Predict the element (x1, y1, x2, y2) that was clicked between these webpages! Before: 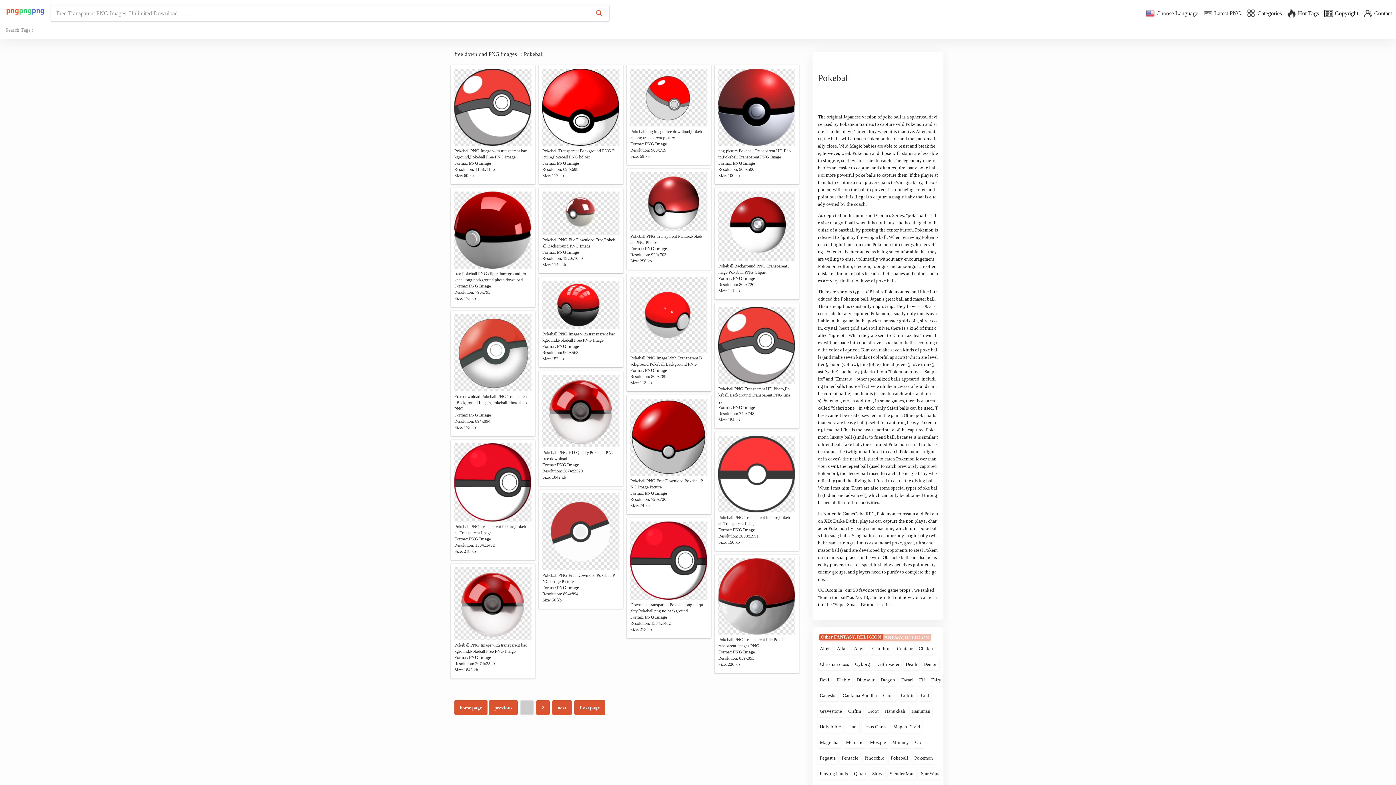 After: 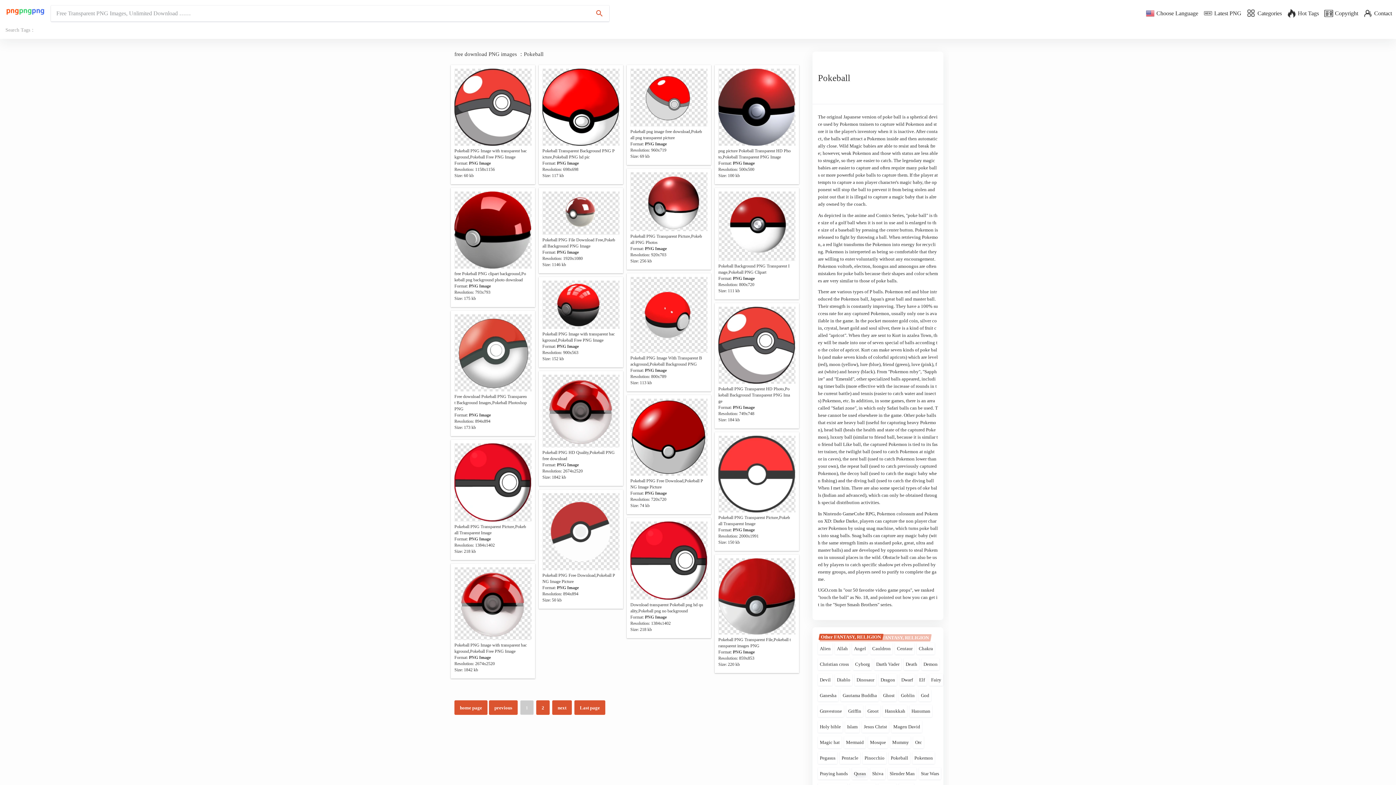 Action: label: Quran bbox: (852, 768, 868, 780)